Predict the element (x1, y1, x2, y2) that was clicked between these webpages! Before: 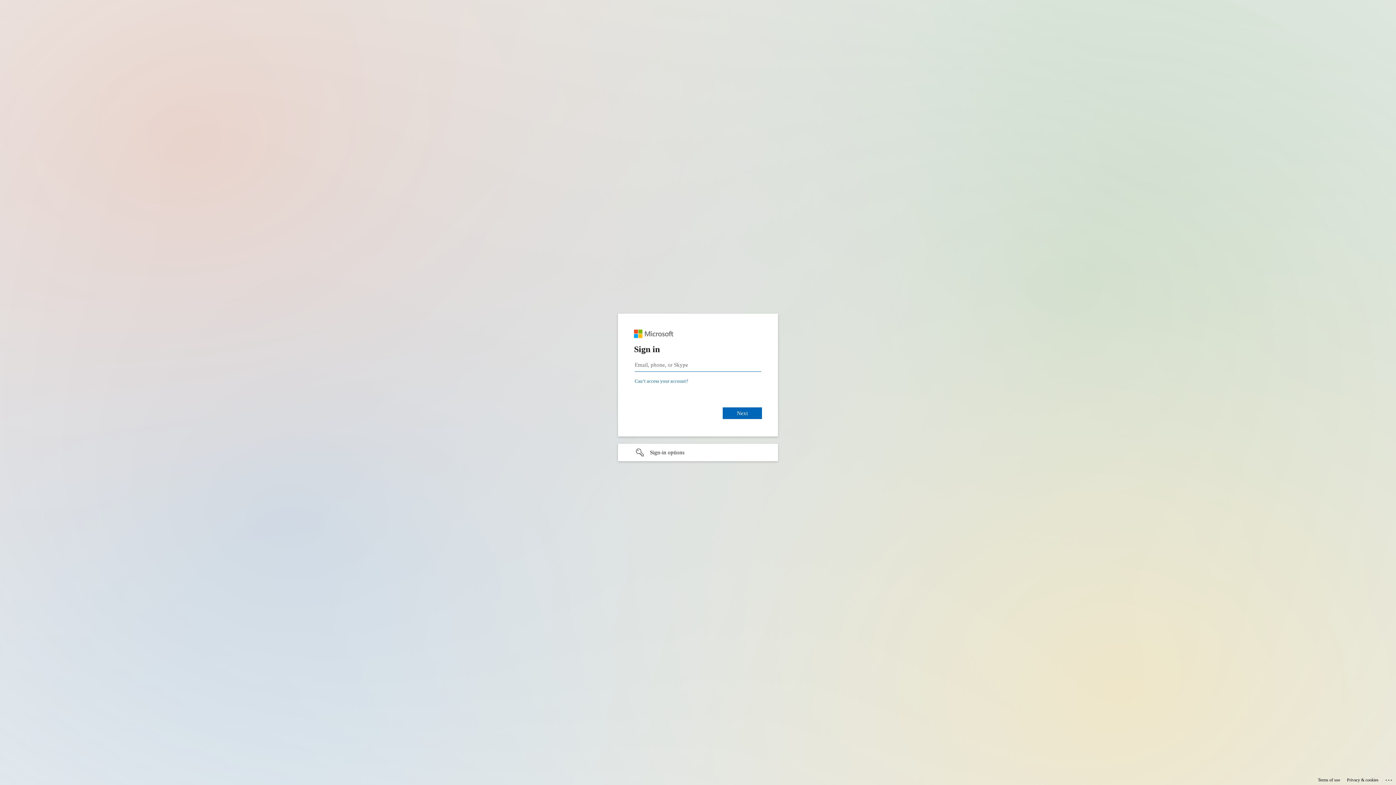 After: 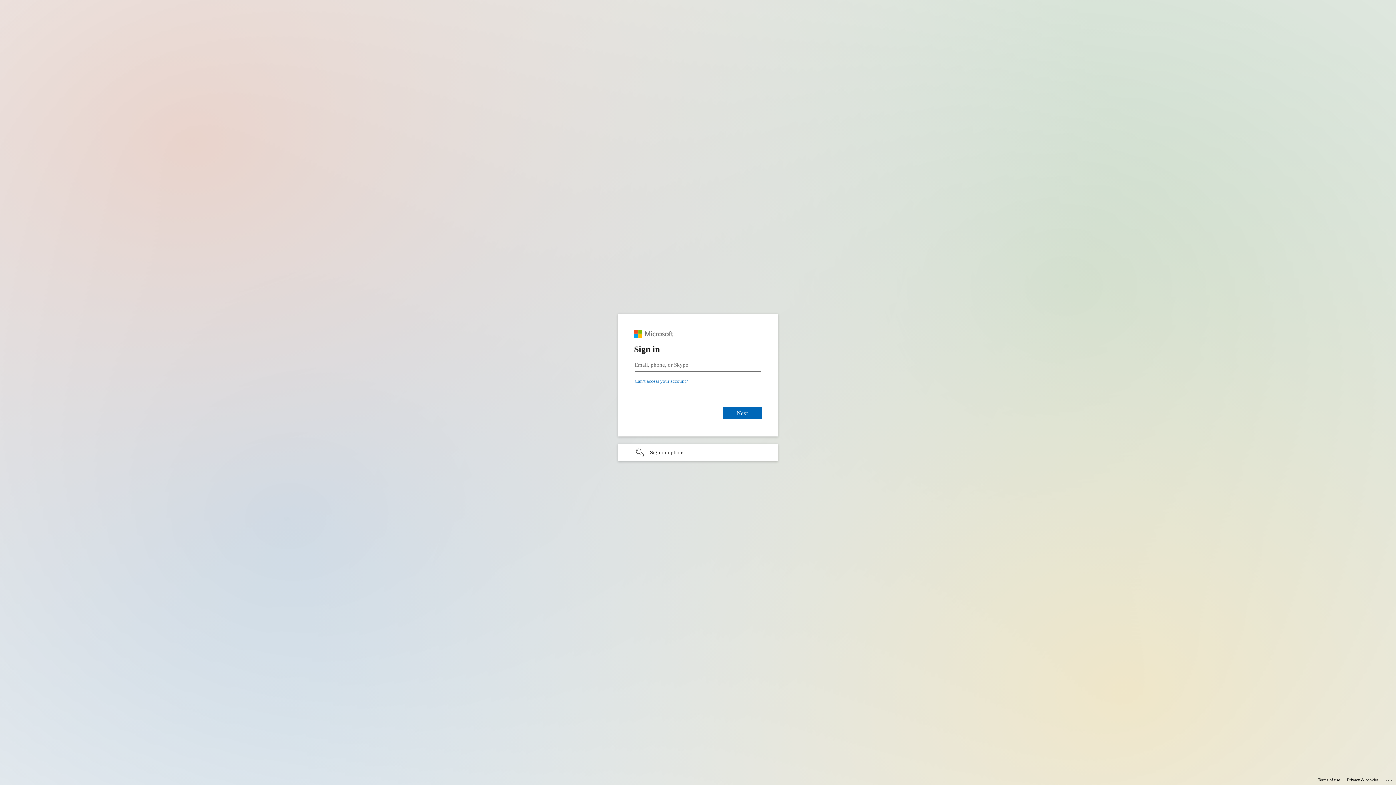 Action: label: Privacy & cookies bbox: (1347, 775, 1378, 785)